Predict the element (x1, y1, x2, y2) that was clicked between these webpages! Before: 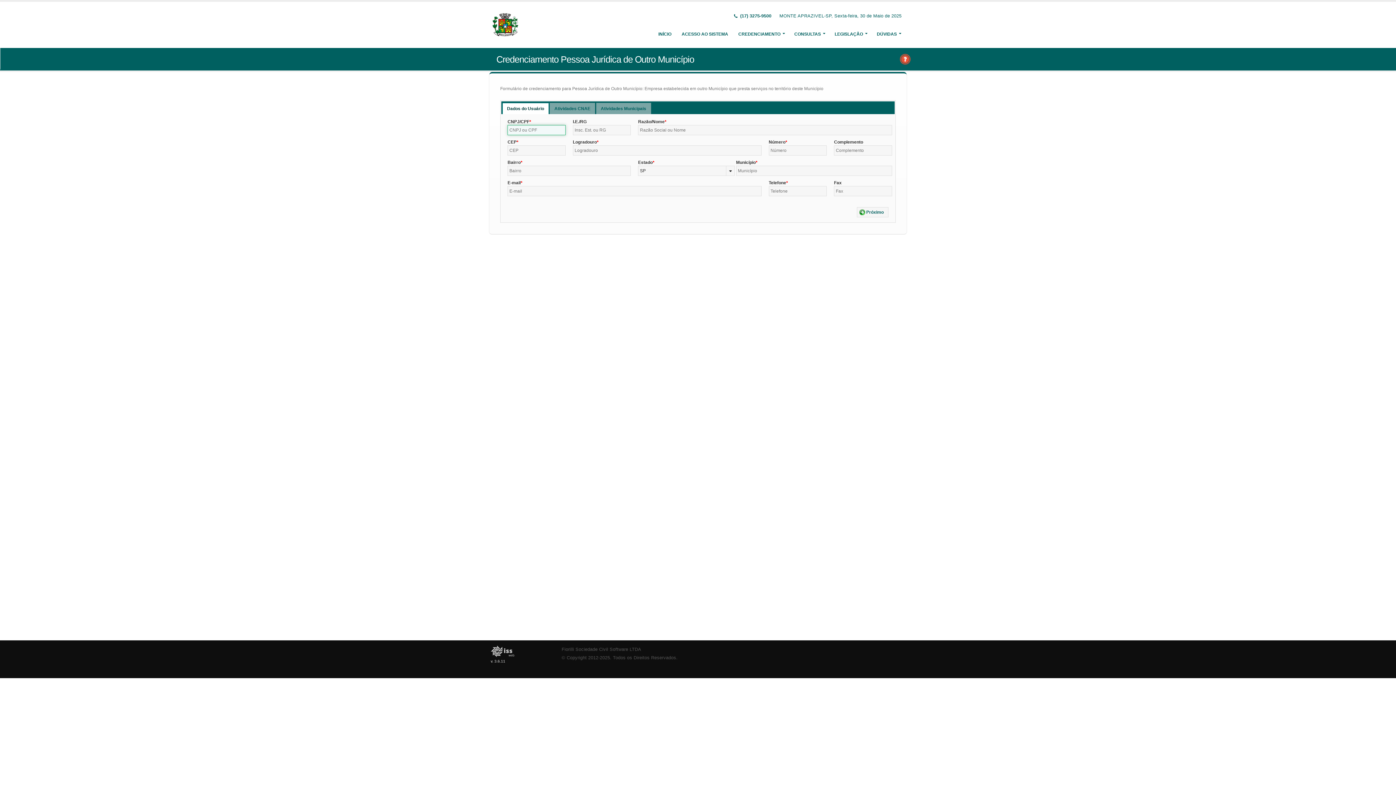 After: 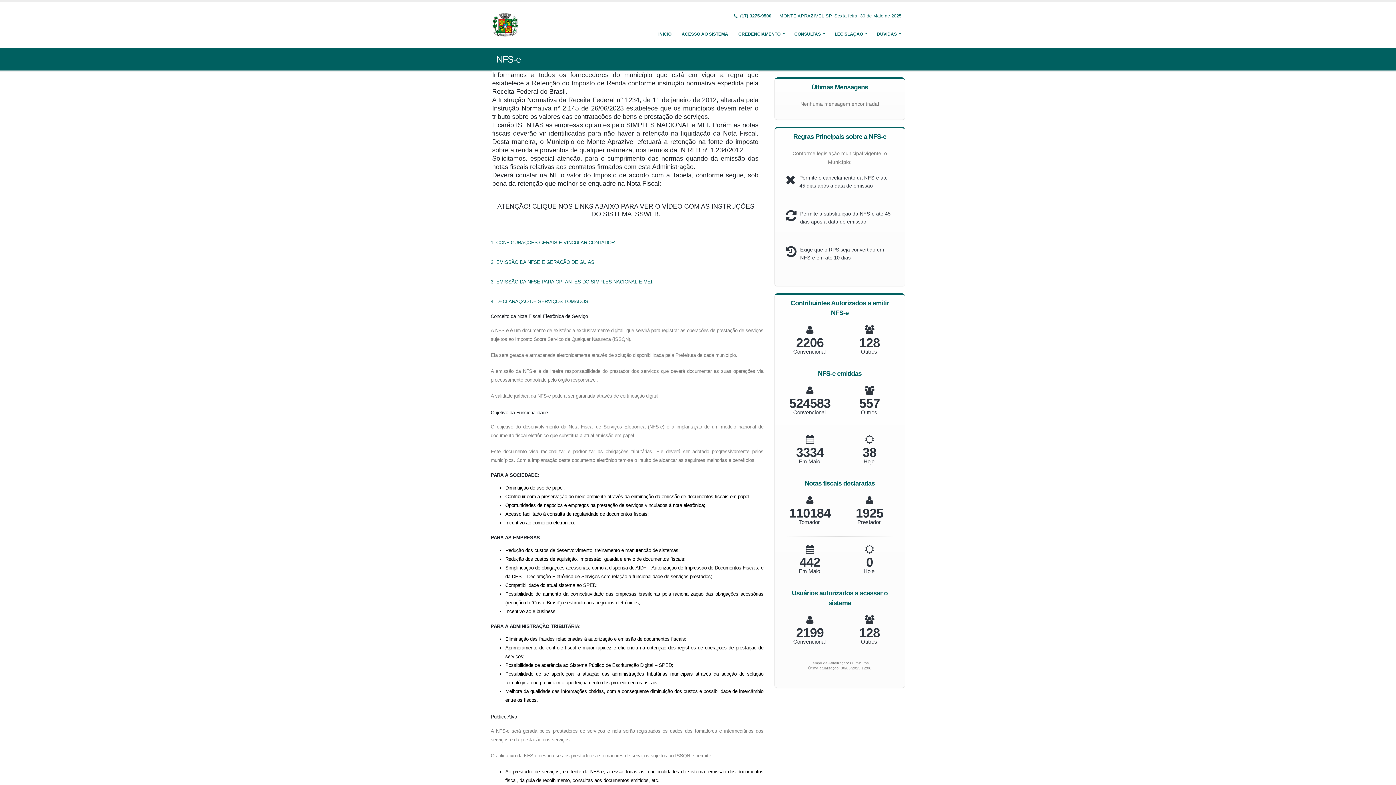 Action: bbox: (490, 21, 521, 26)